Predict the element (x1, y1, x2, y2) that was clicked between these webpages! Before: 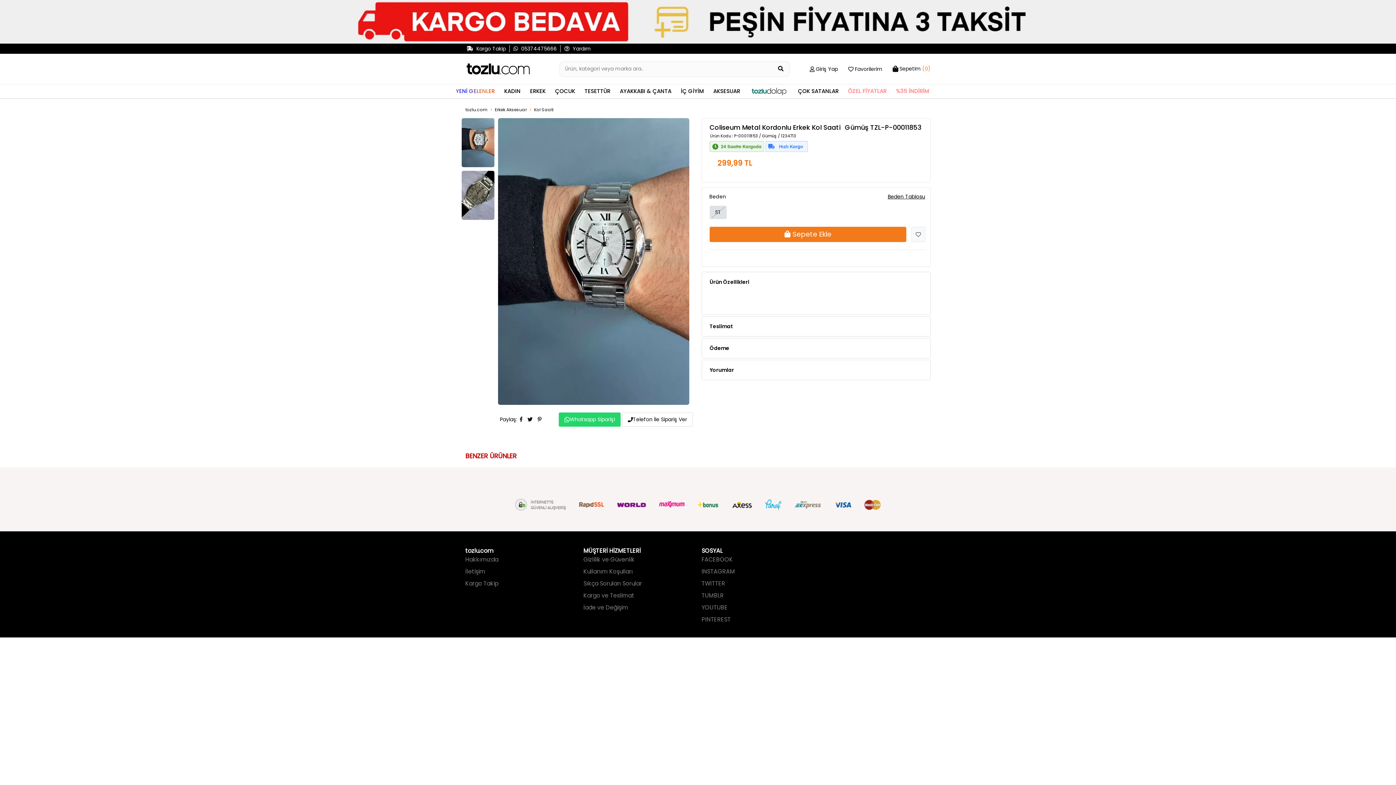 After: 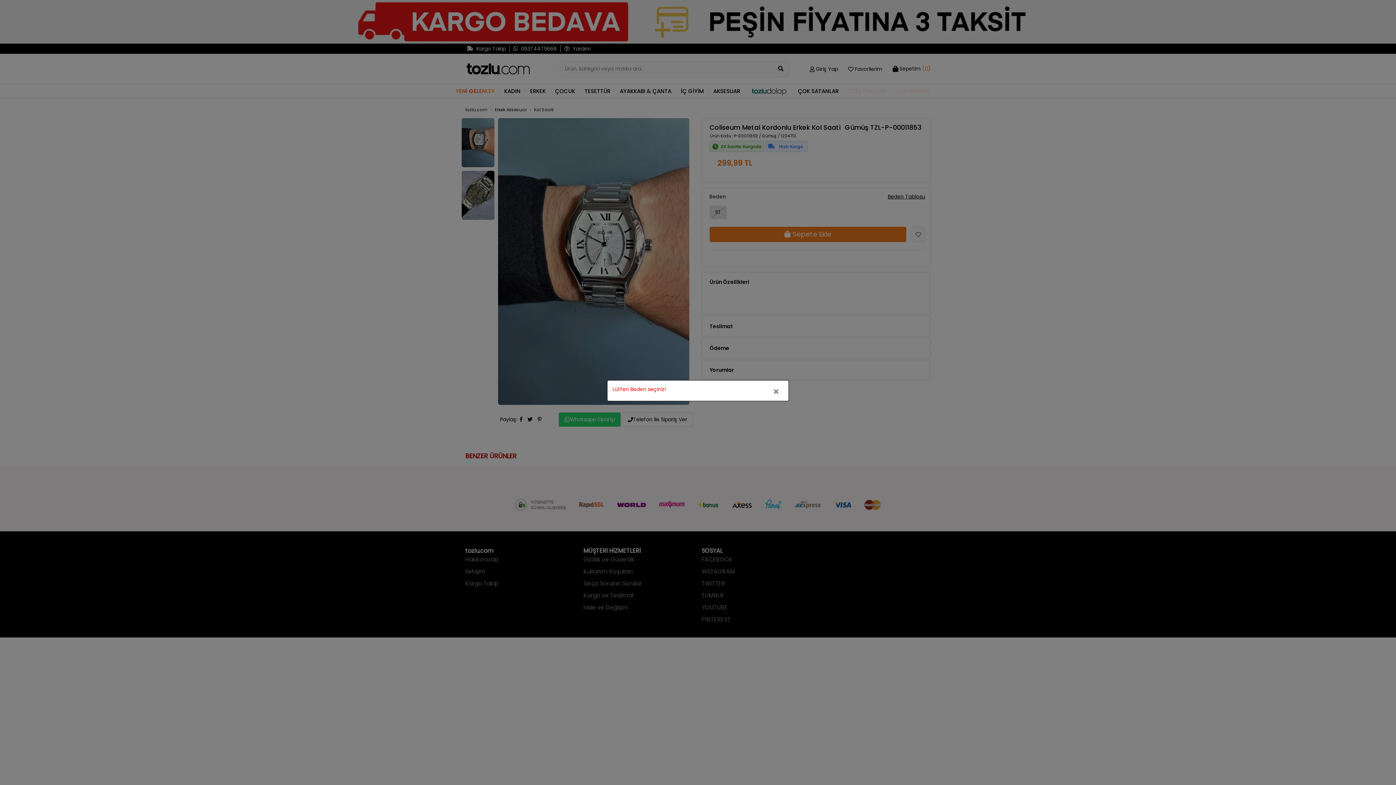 Action: label:  Sepete Ekle bbox: (709, 227, 906, 242)